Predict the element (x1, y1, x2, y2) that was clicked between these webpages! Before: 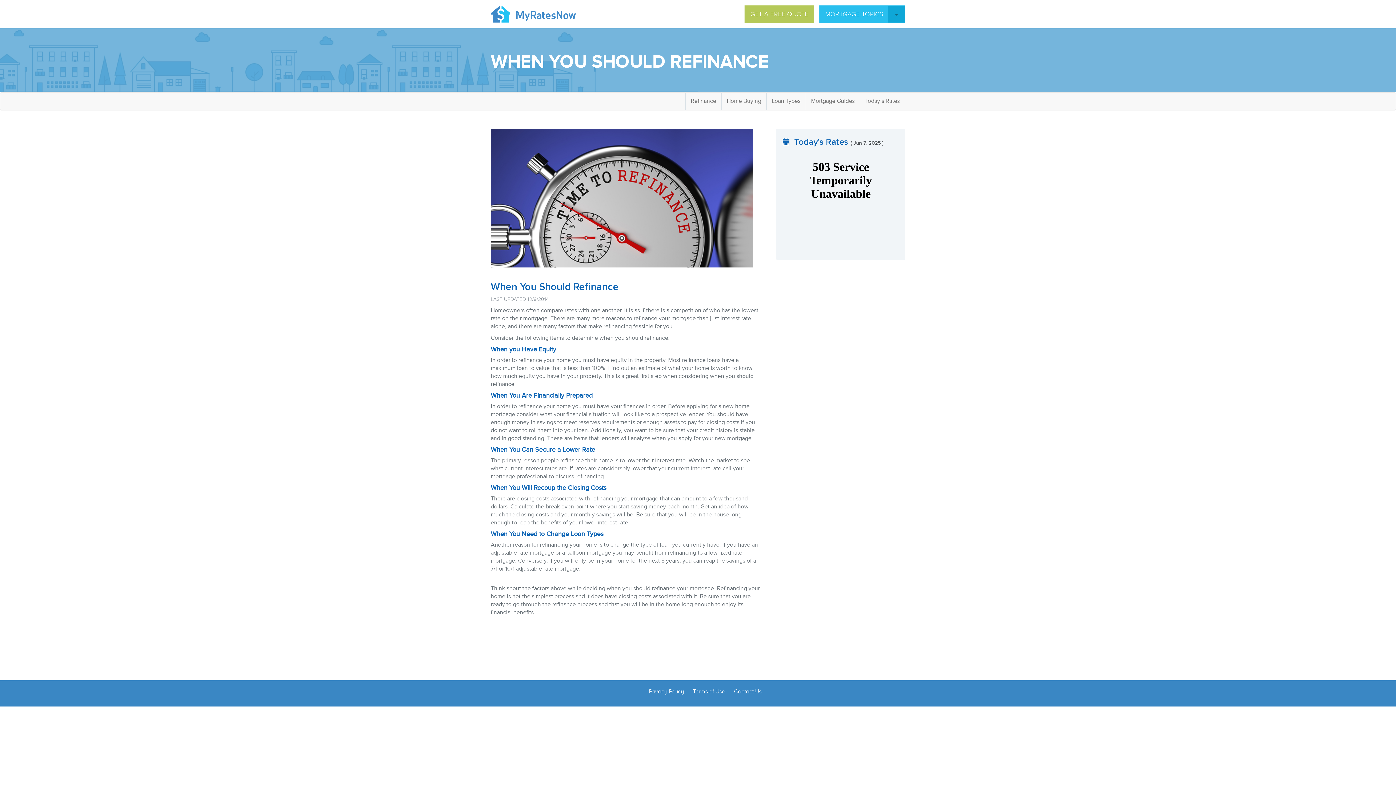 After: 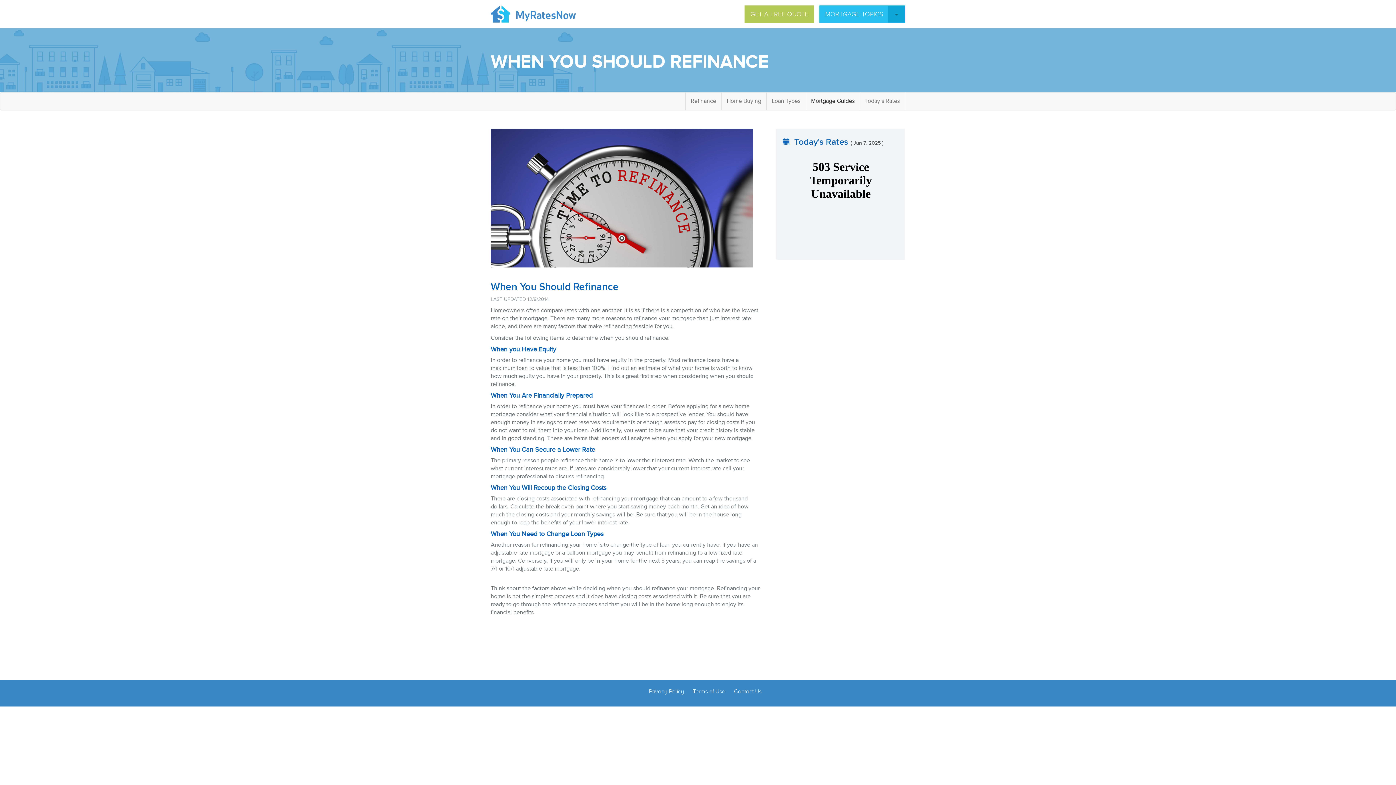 Action: label: Mortgage Guides bbox: (806, 92, 860, 110)